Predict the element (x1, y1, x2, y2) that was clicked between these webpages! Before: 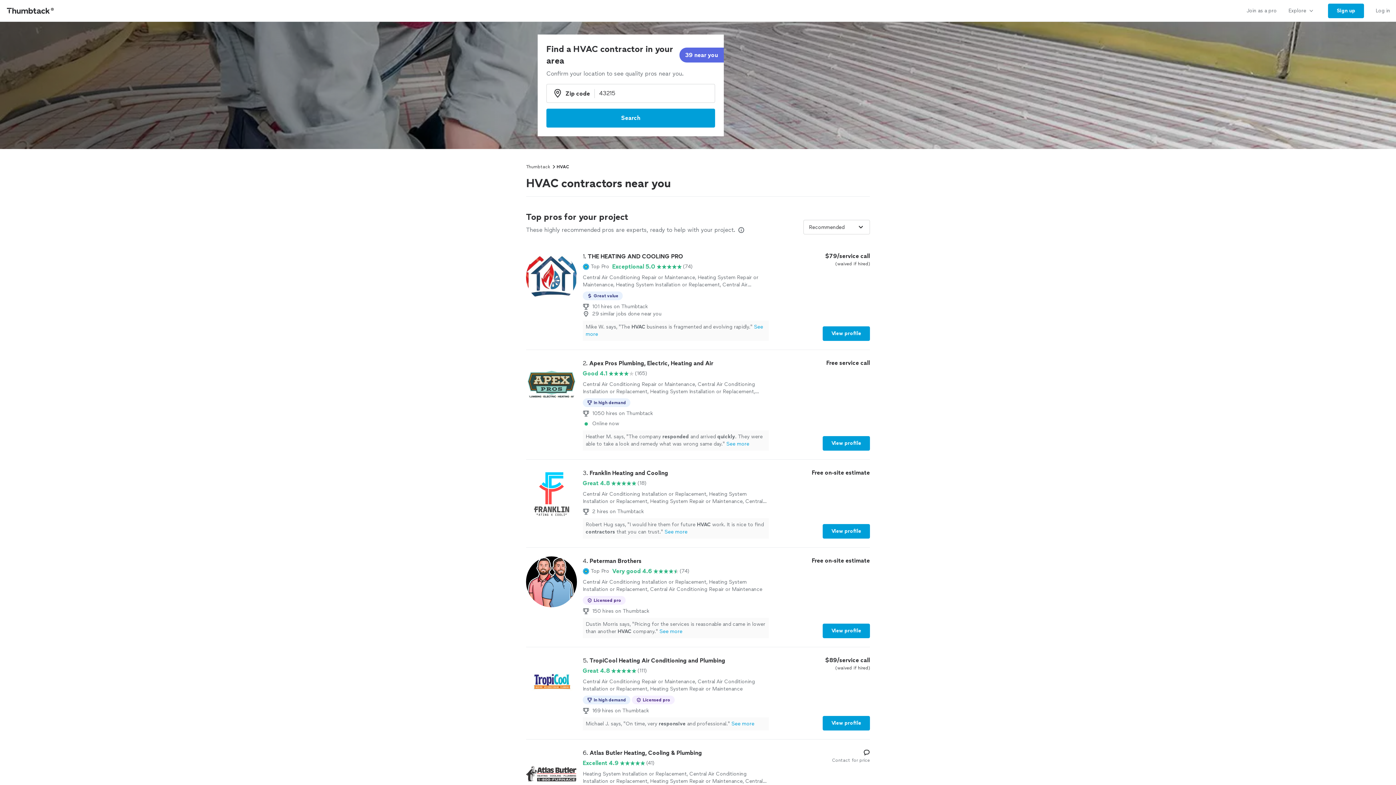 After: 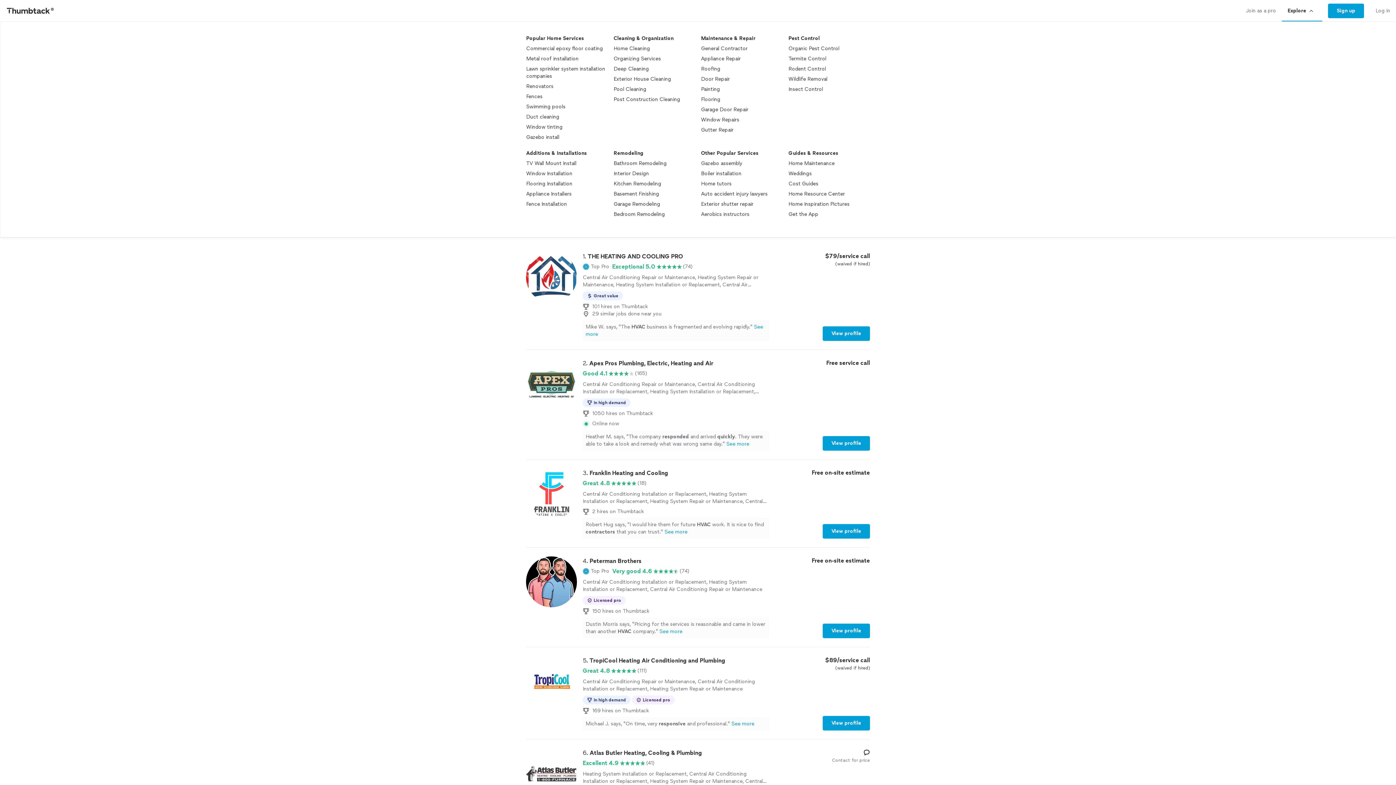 Action: label: Explore bbox: (1282, 0, 1322, 21)